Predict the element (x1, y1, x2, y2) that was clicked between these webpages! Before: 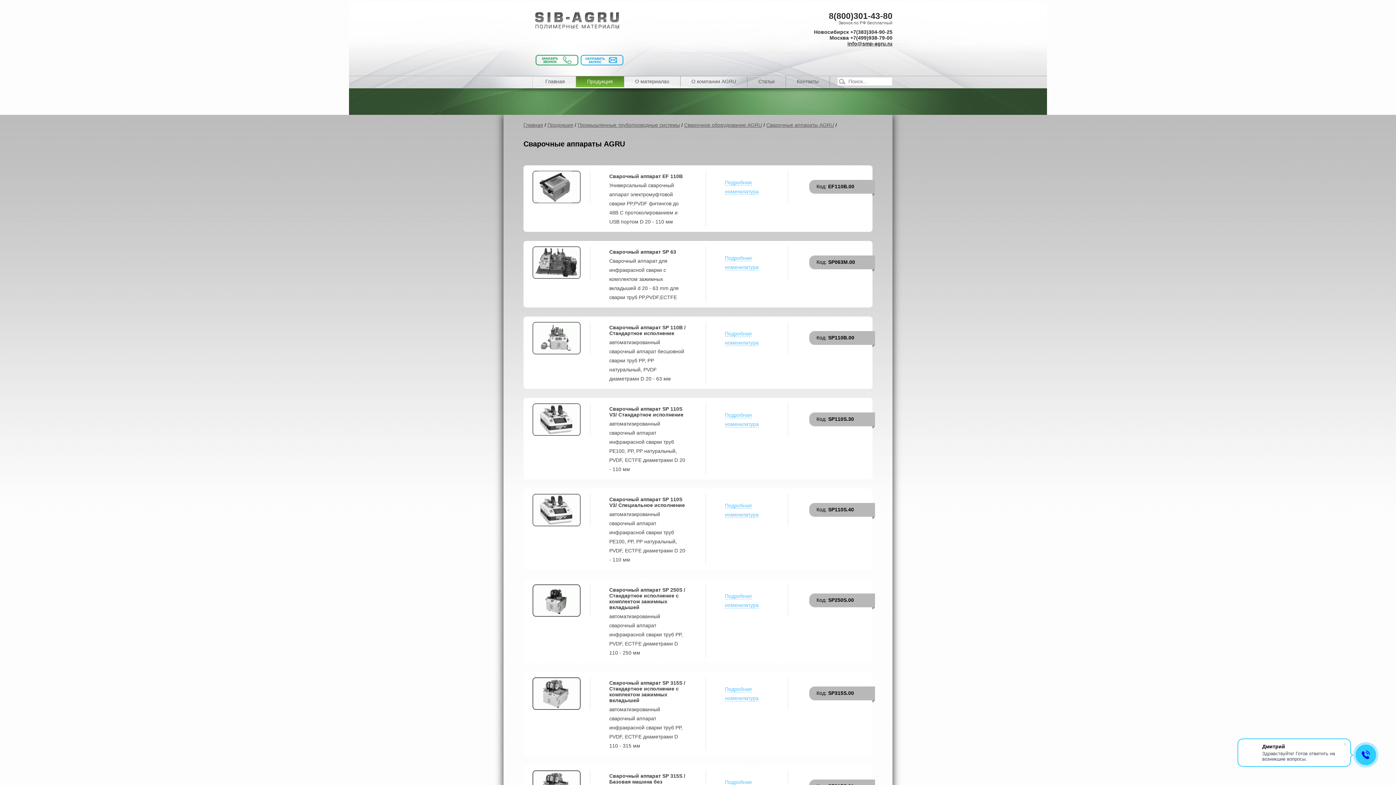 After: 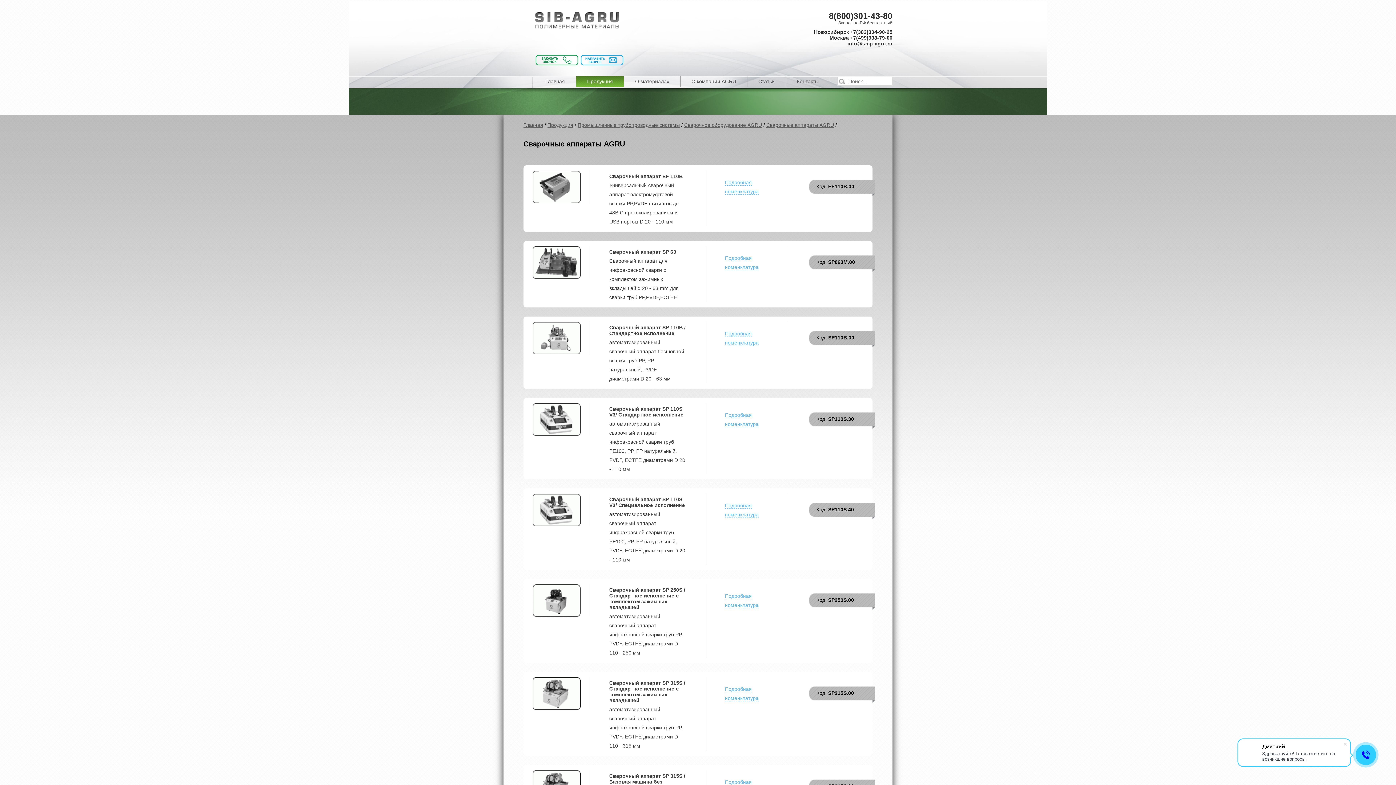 Action: label: Сварочные аппараты AGRU bbox: (766, 122, 834, 128)